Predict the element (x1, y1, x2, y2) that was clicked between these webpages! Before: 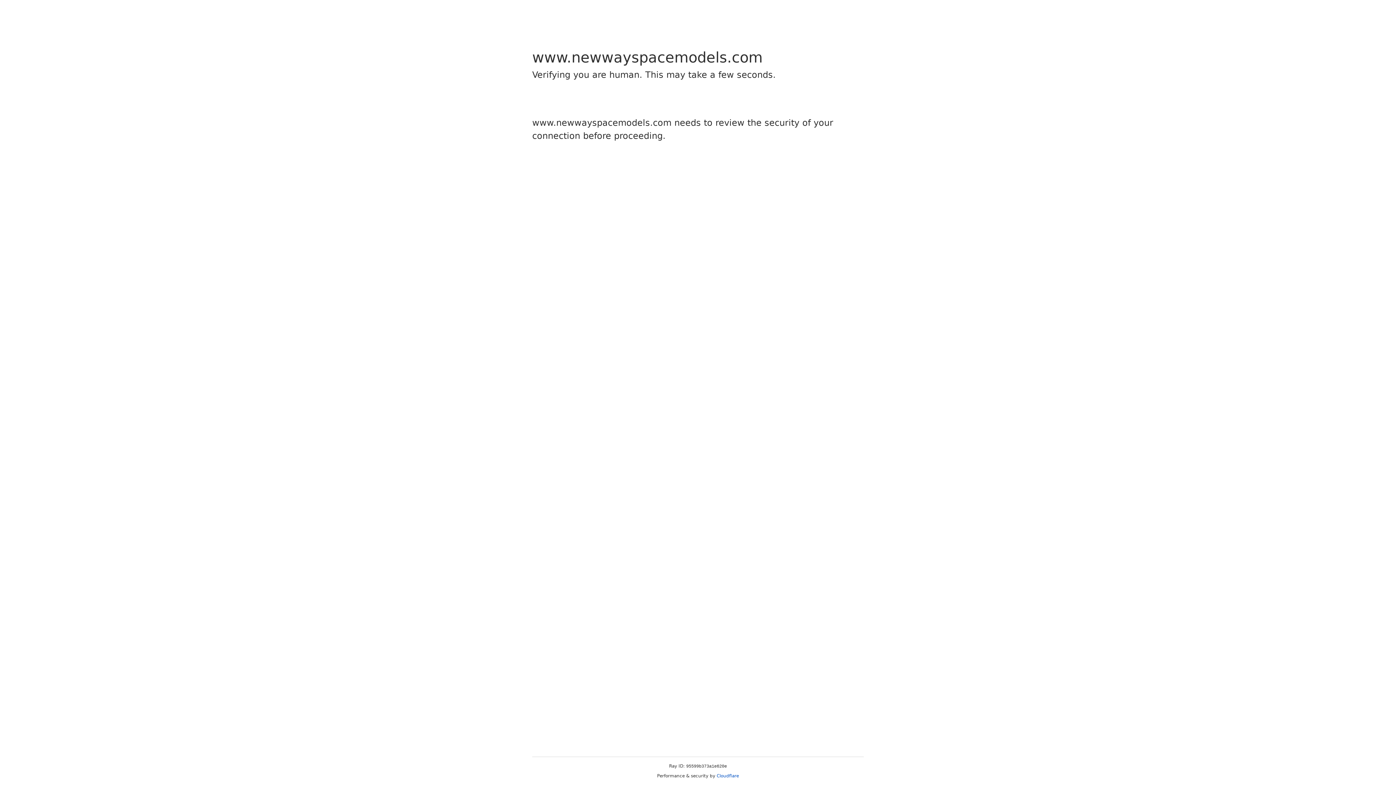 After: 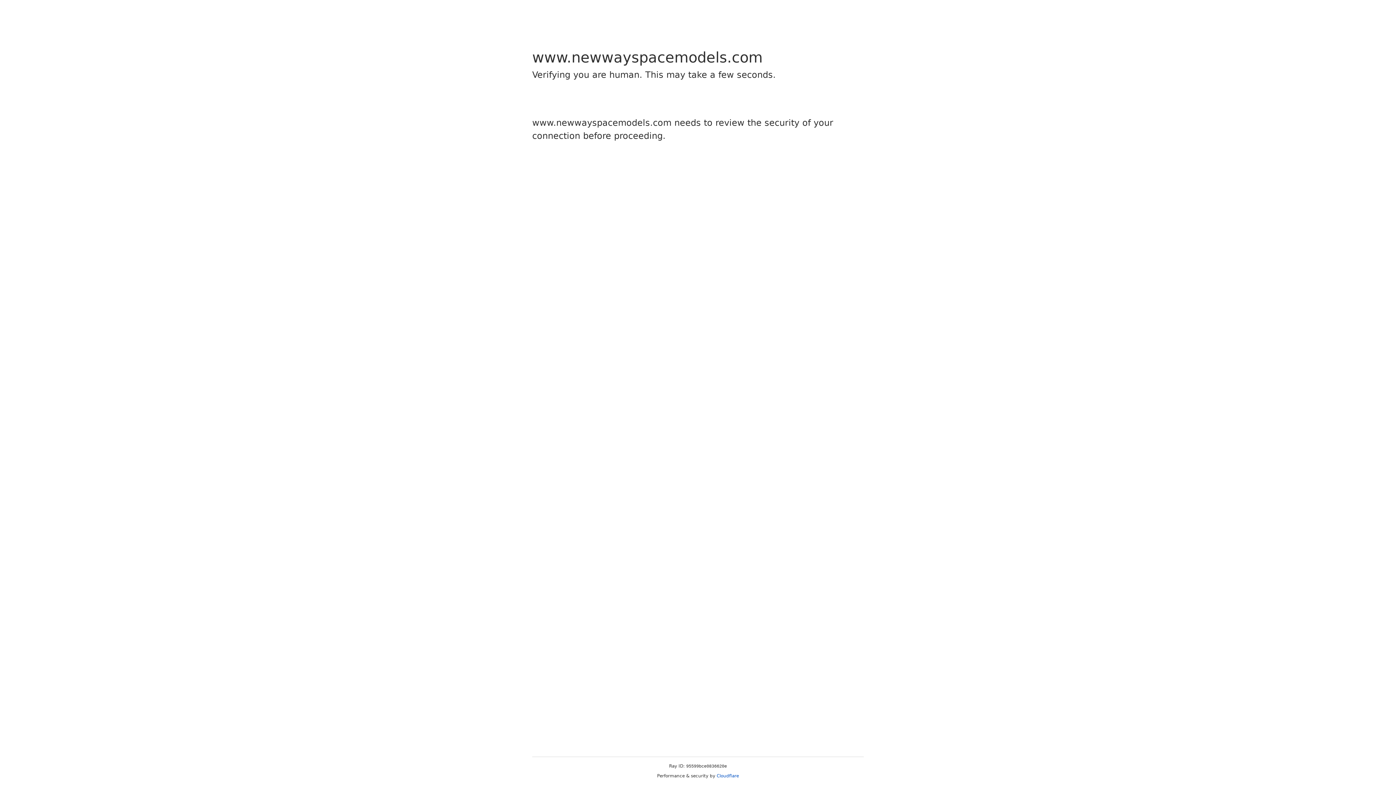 Action: bbox: (716, 773, 739, 778) label: Cloudflare